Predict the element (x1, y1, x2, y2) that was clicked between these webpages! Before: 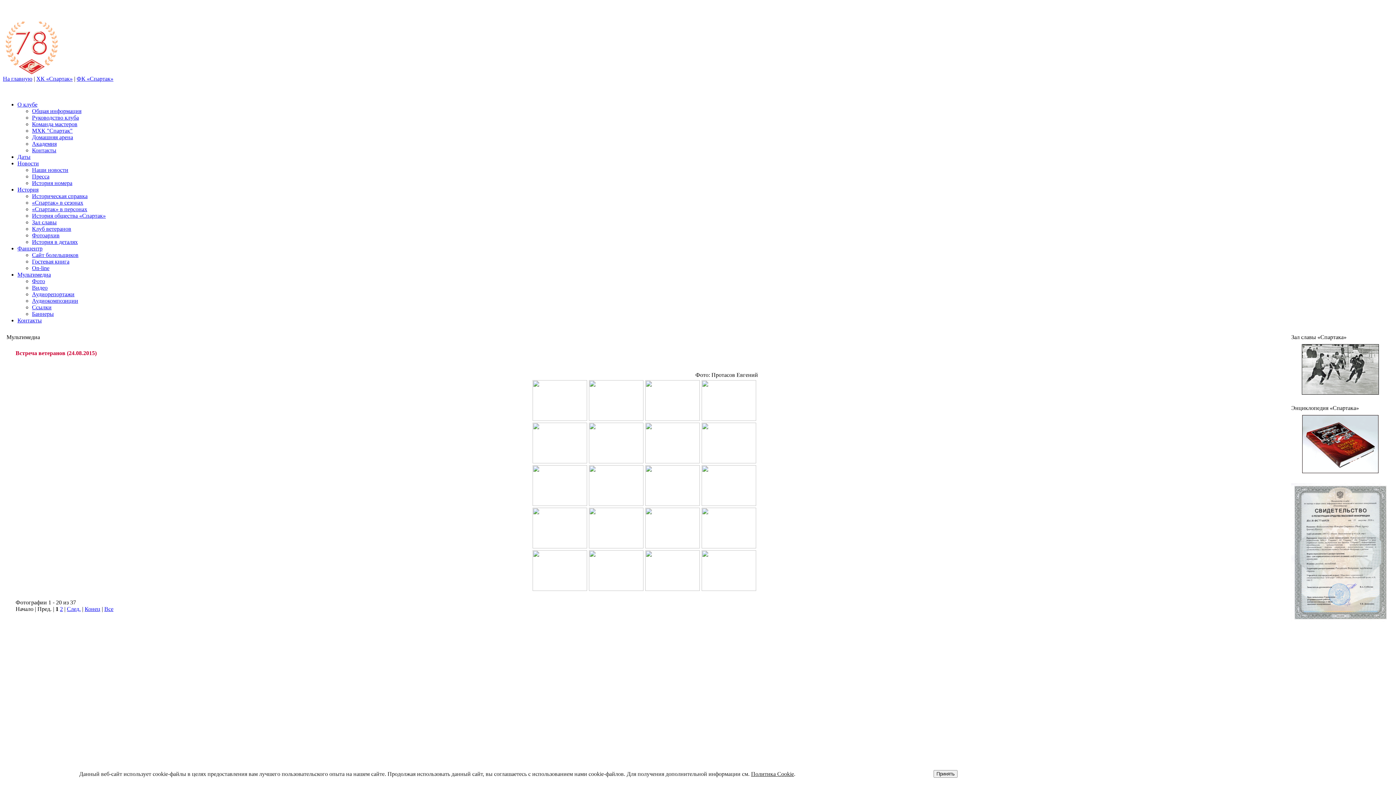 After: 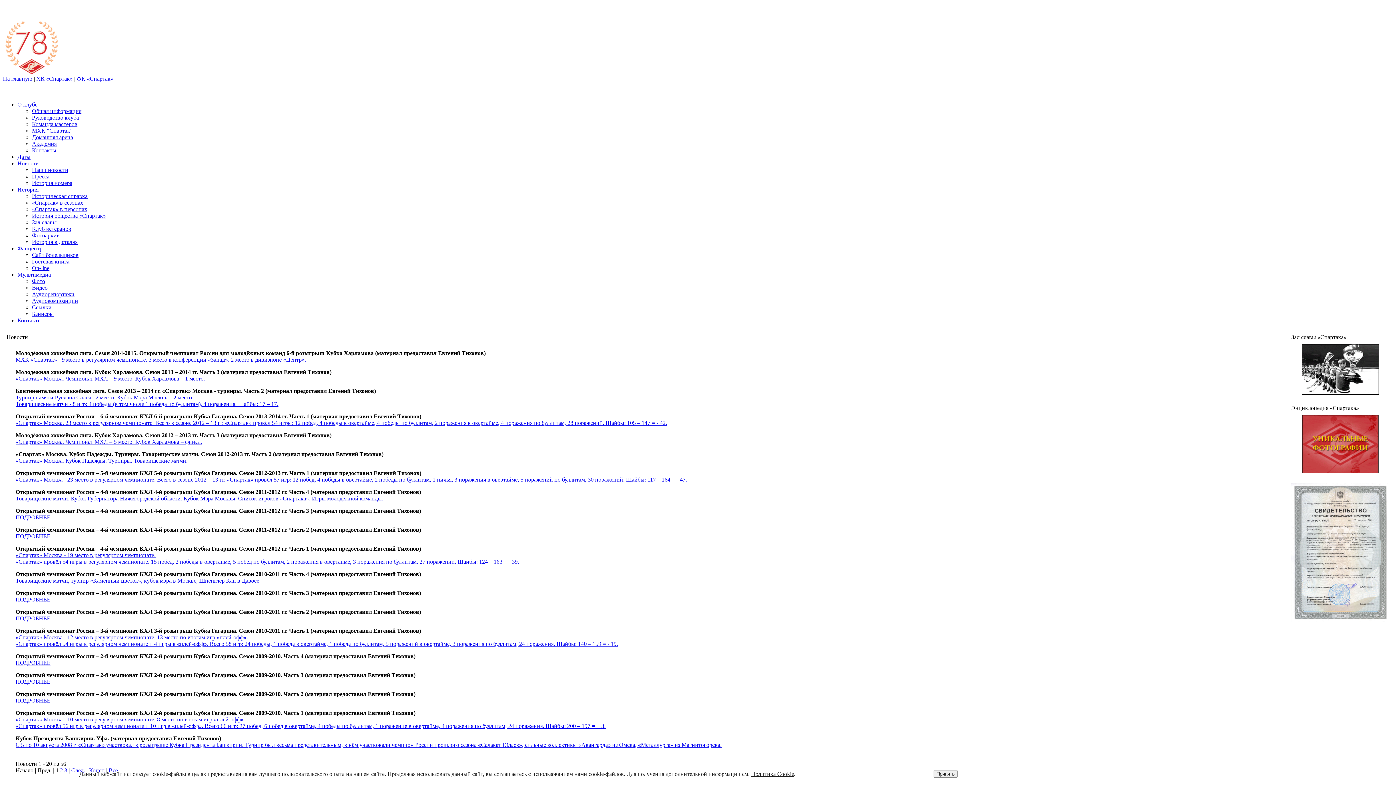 Action: label: Наши новости bbox: (32, 166, 68, 173)